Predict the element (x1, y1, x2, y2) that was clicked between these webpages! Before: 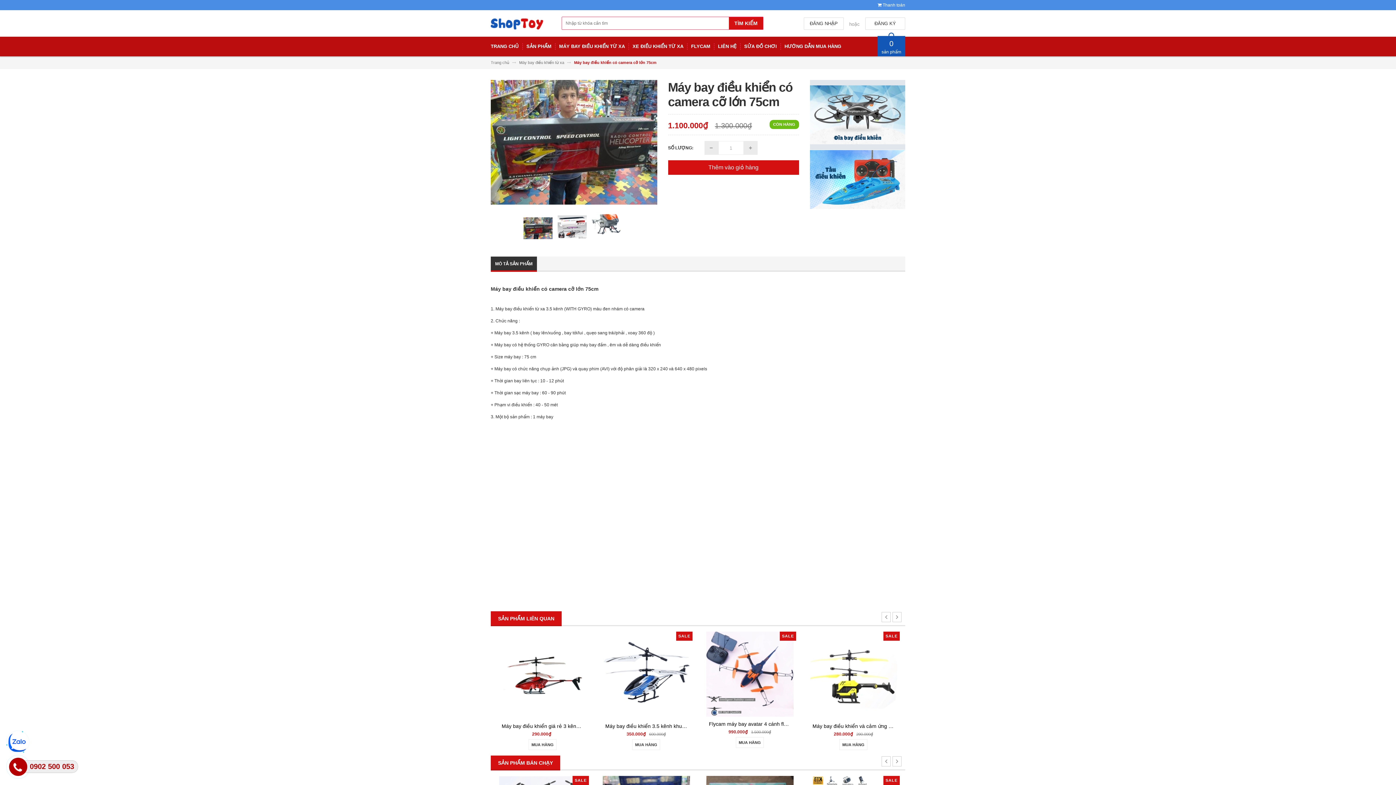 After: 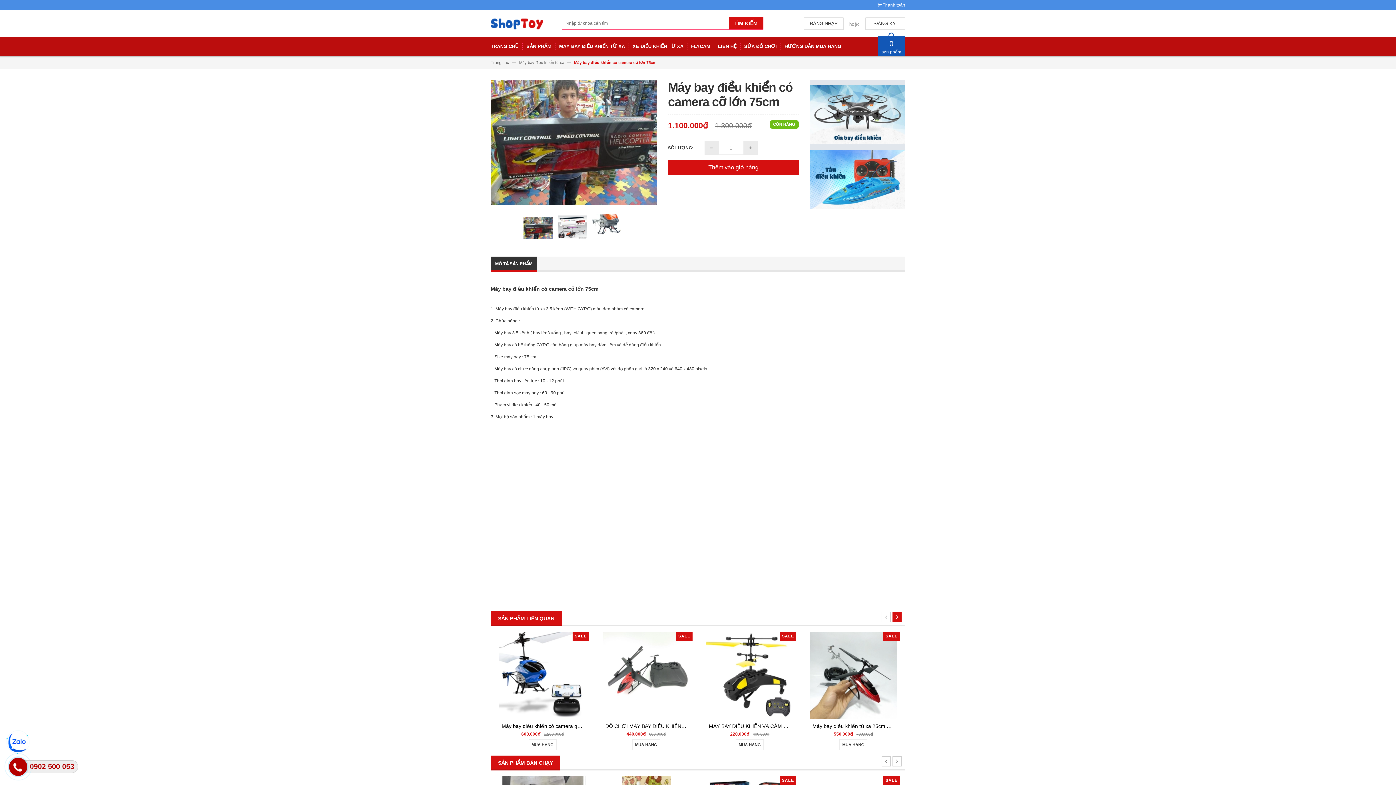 Action: bbox: (892, 612, 901, 622)